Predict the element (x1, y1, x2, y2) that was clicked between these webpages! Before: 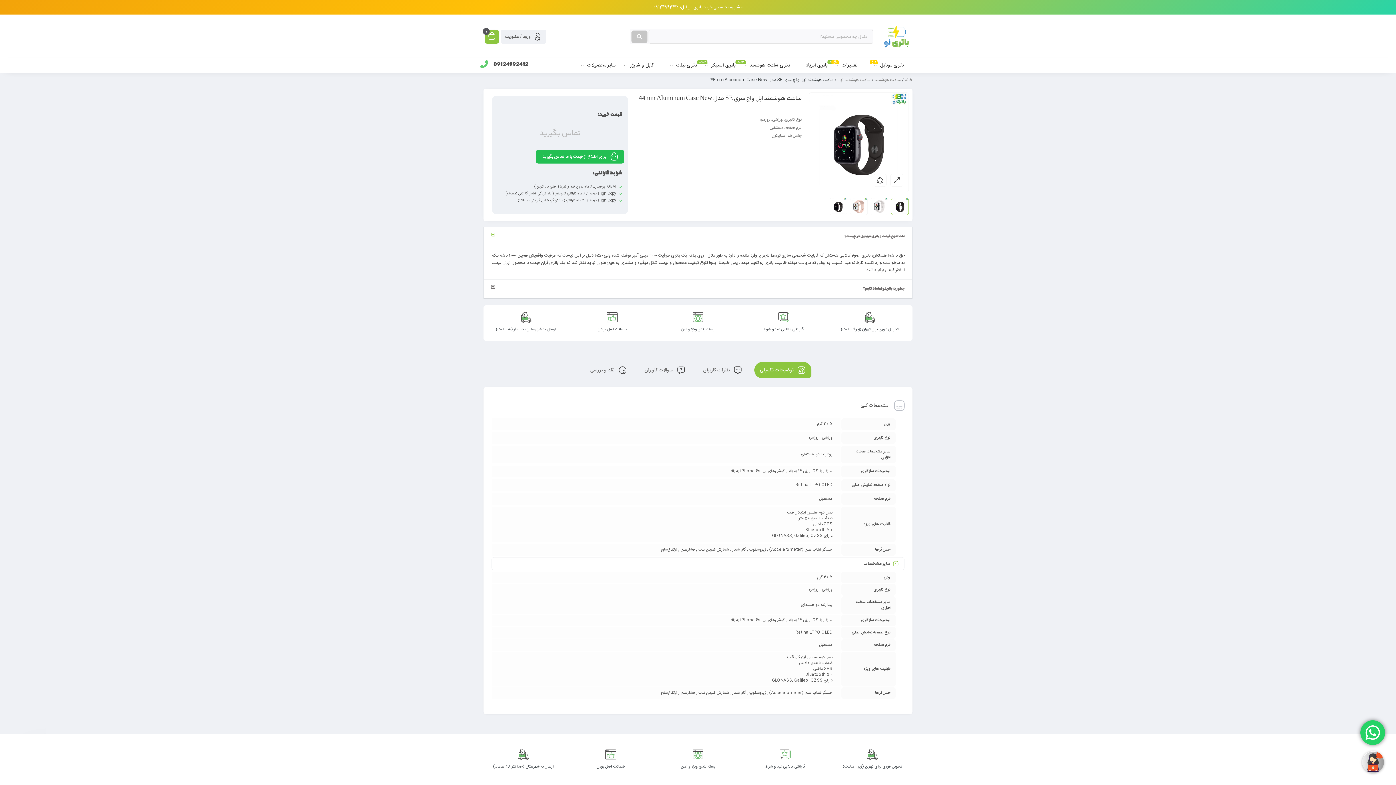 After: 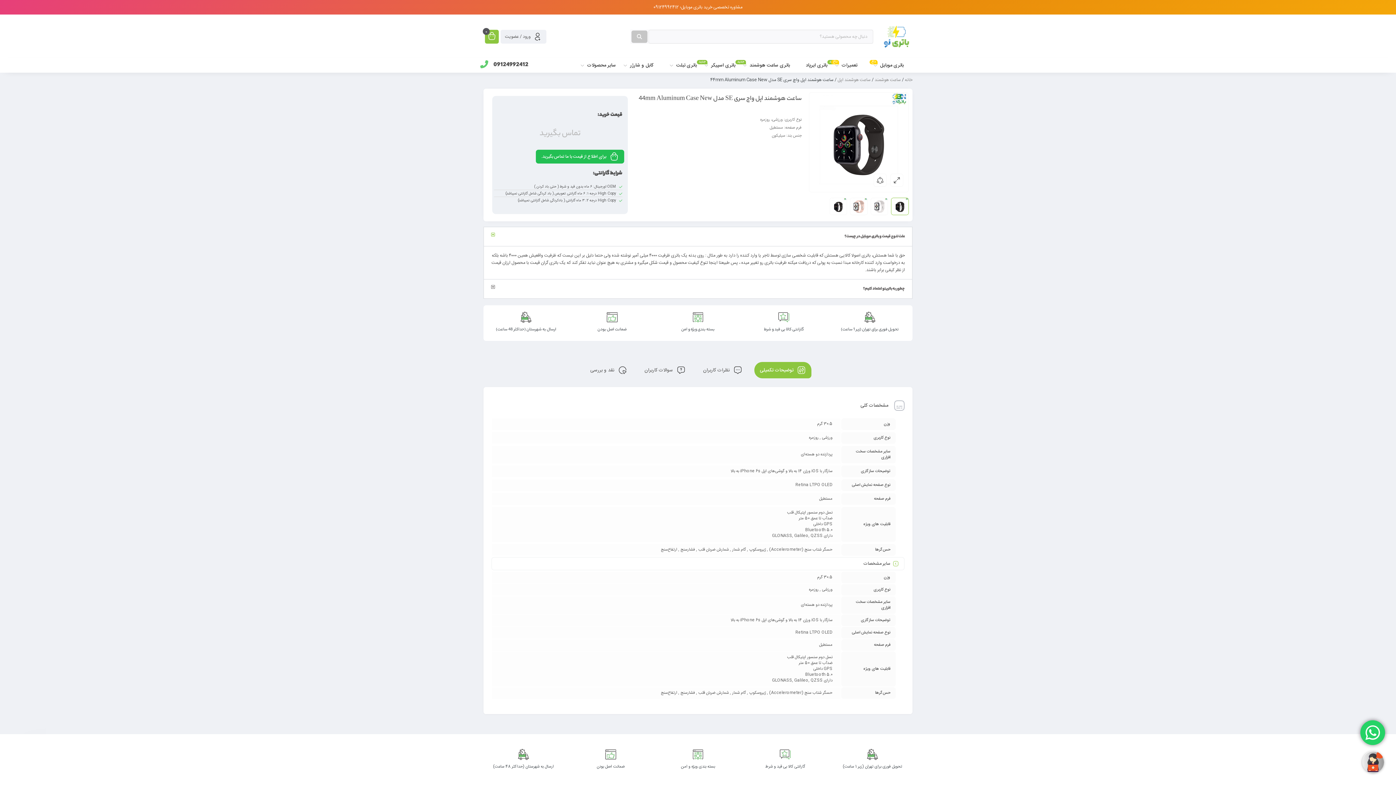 Action: label:  توضیحات تکمیلی bbox: (754, 362, 811, 378)